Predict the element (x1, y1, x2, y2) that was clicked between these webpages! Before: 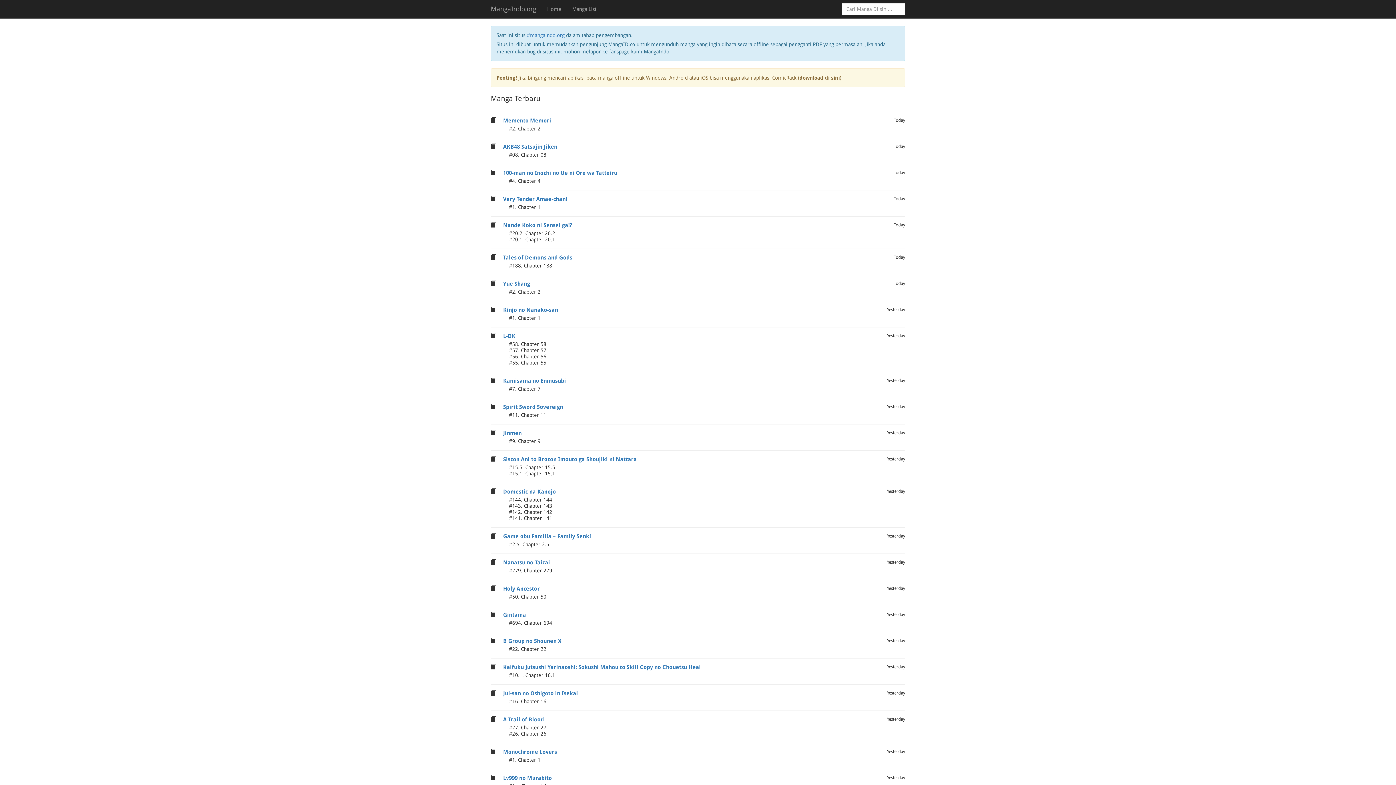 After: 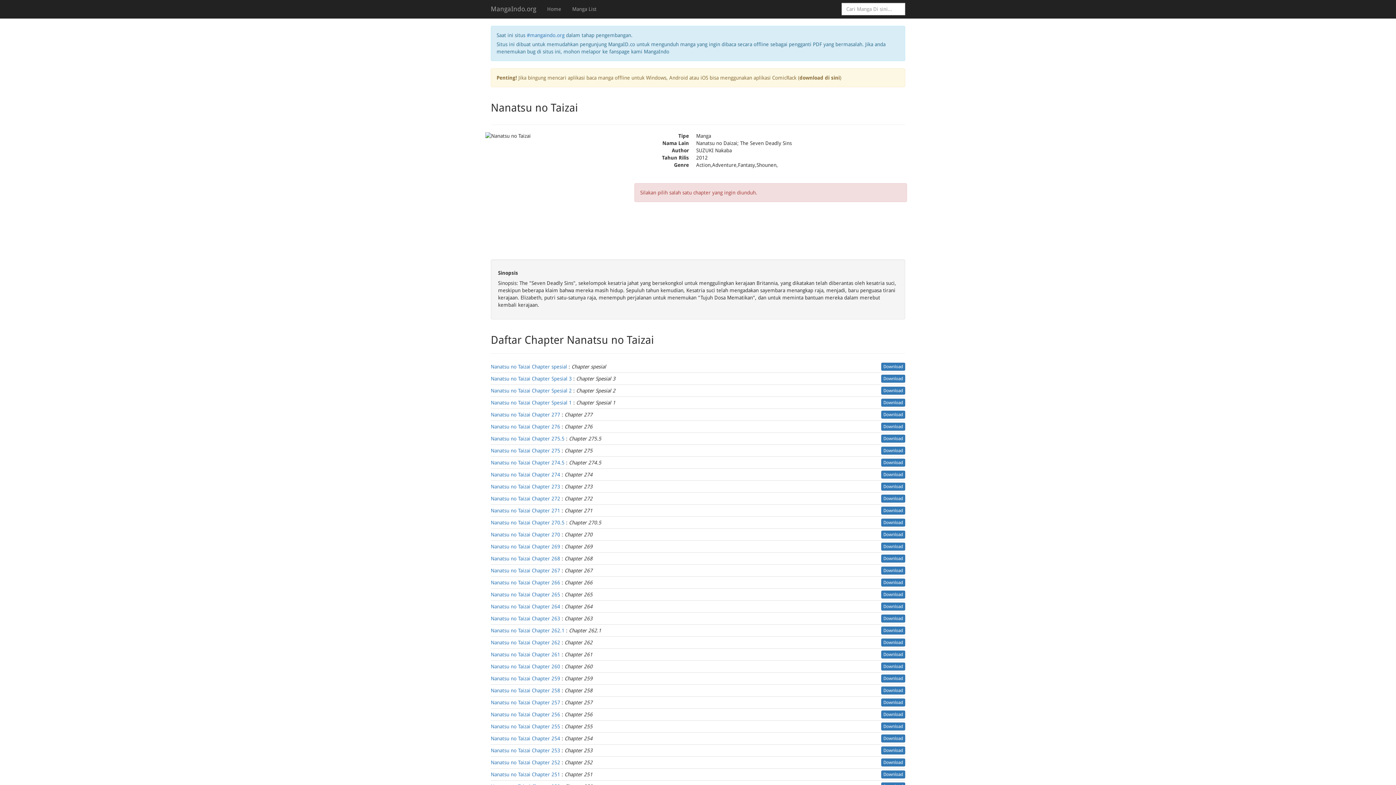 Action: bbox: (503, 559, 550, 566) label: Nanatsu no Taizai